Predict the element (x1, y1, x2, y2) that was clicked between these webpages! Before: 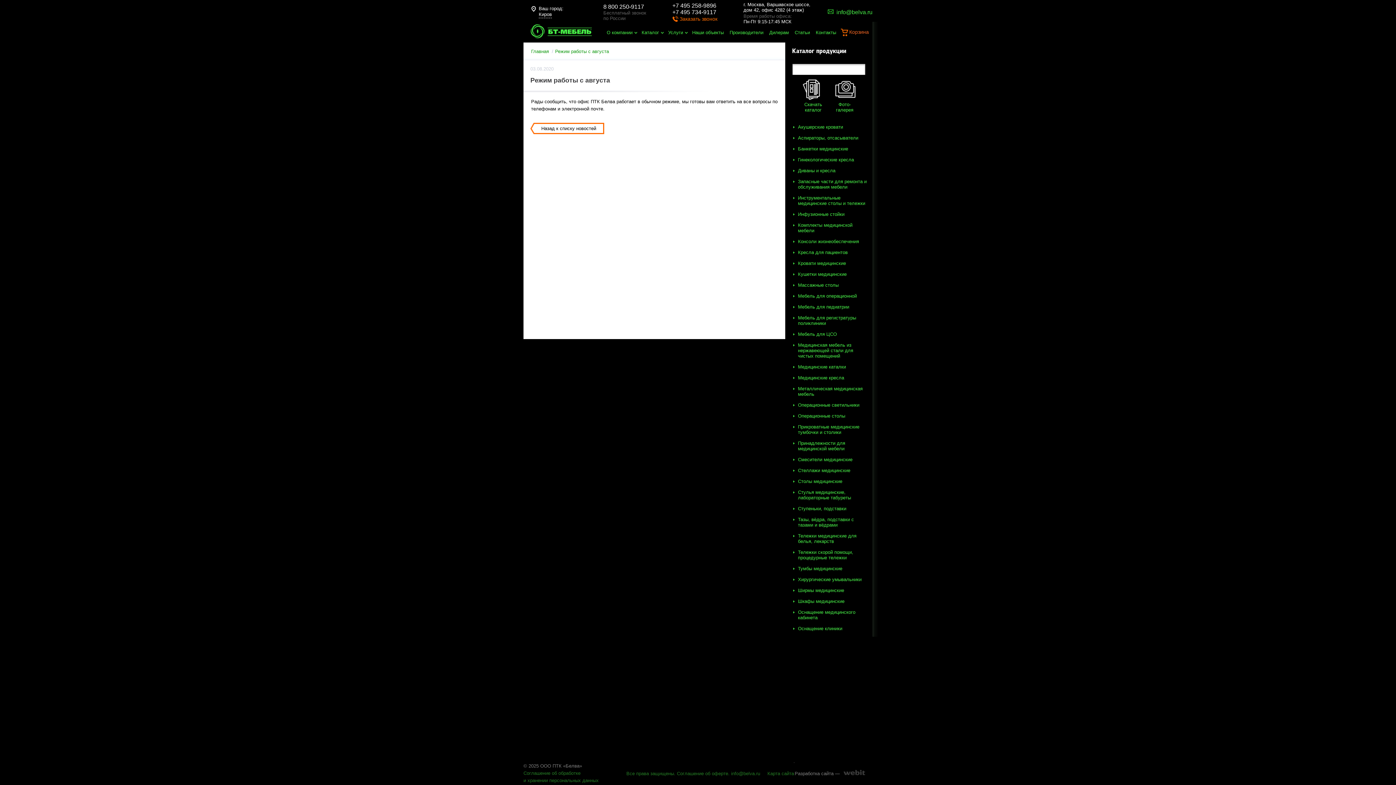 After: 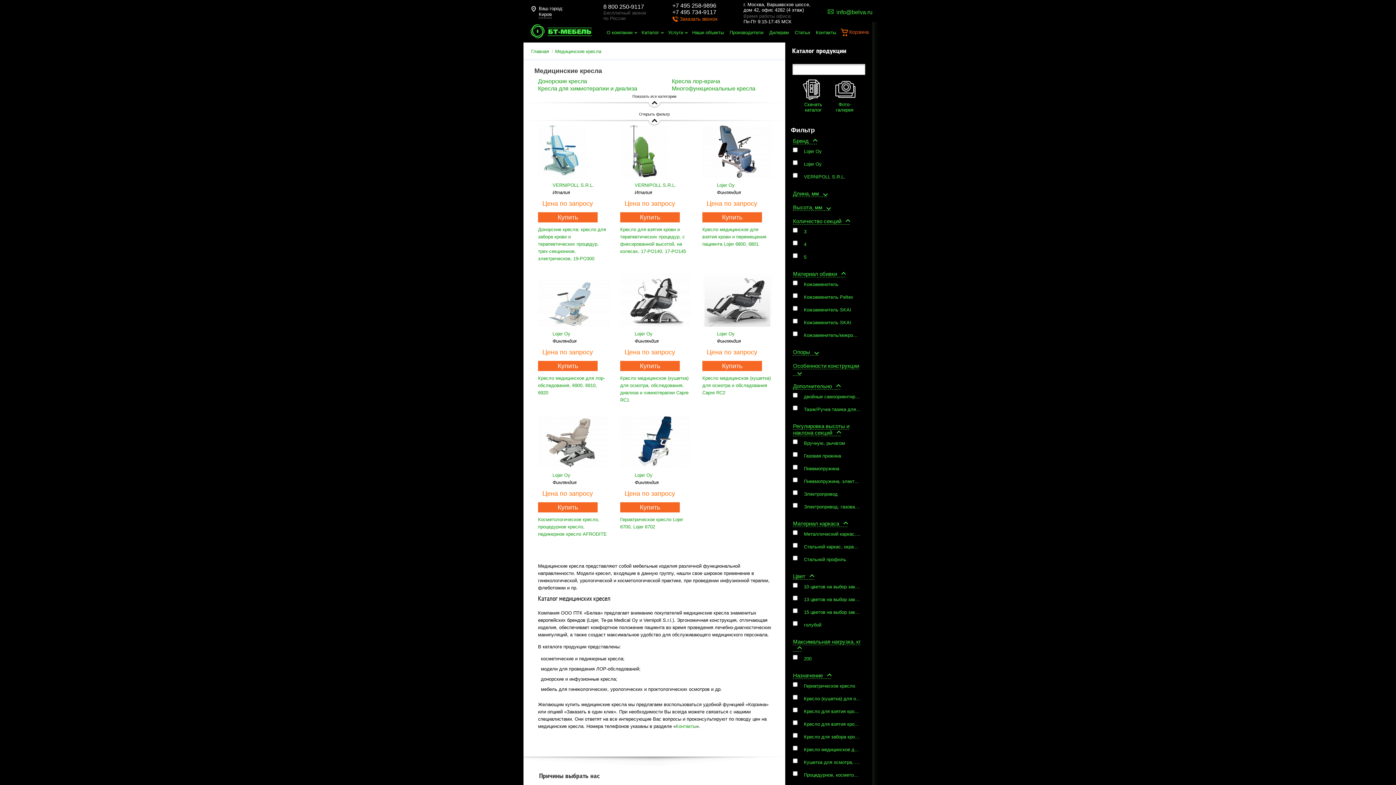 Action: label: Медицинские кресла bbox: (798, 375, 844, 380)